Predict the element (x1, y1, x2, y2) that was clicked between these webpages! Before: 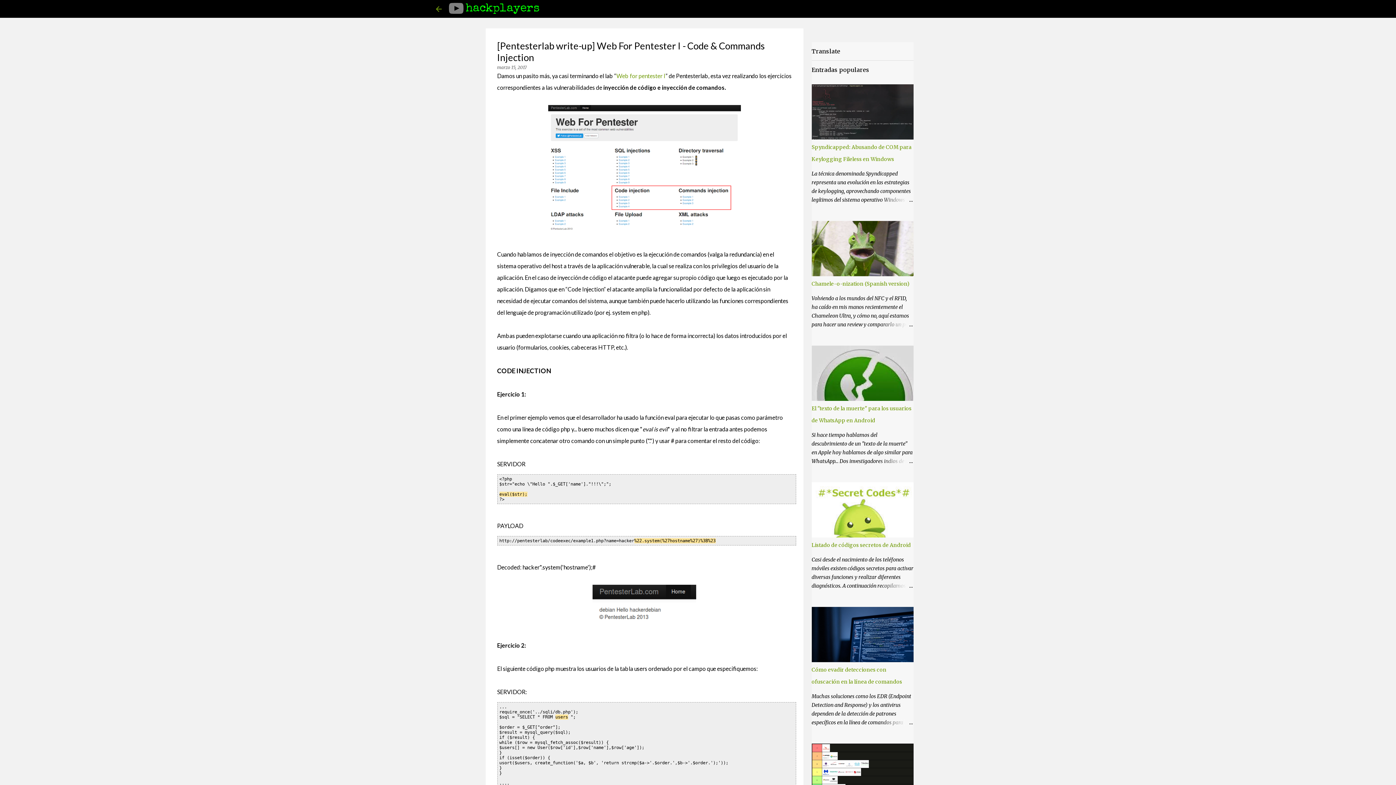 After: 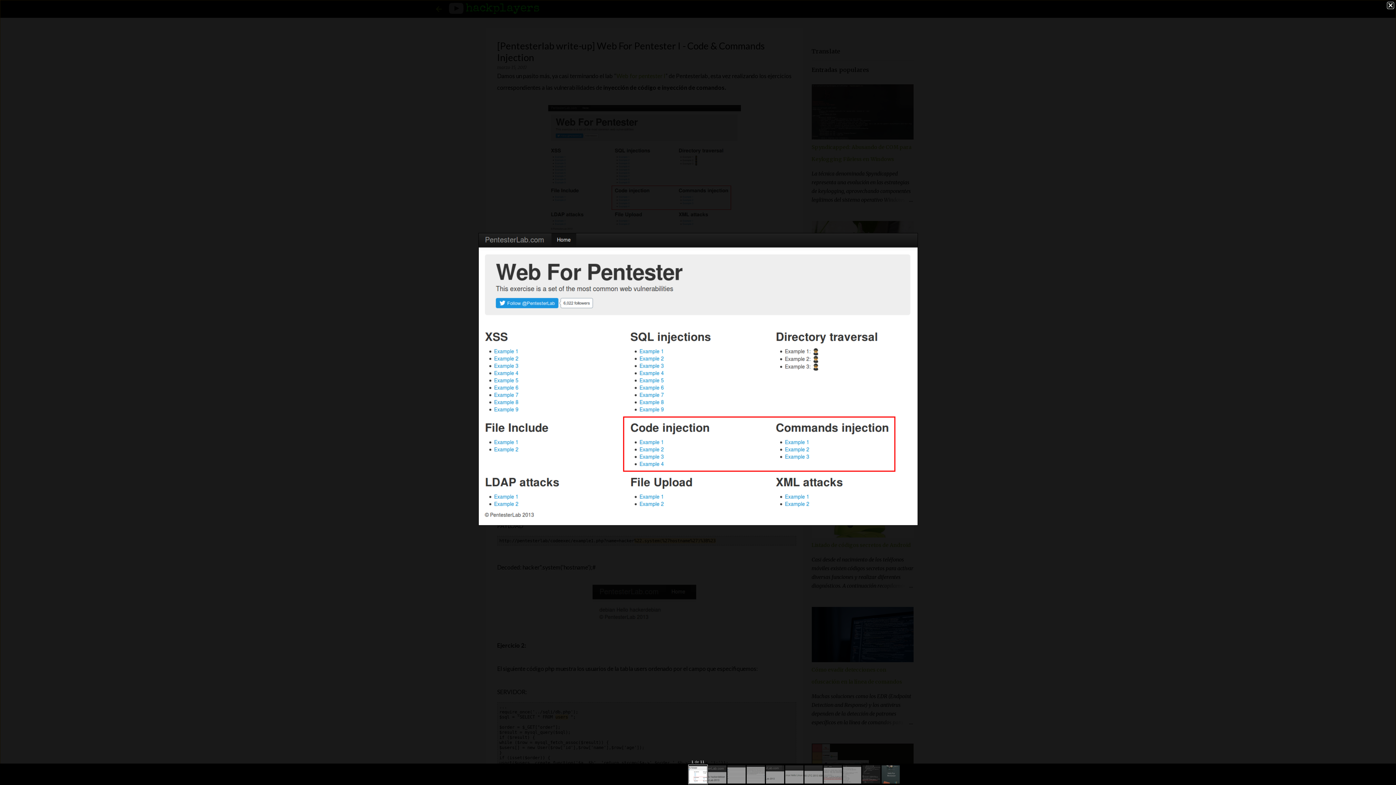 Action: bbox: (548, 105, 740, 237)